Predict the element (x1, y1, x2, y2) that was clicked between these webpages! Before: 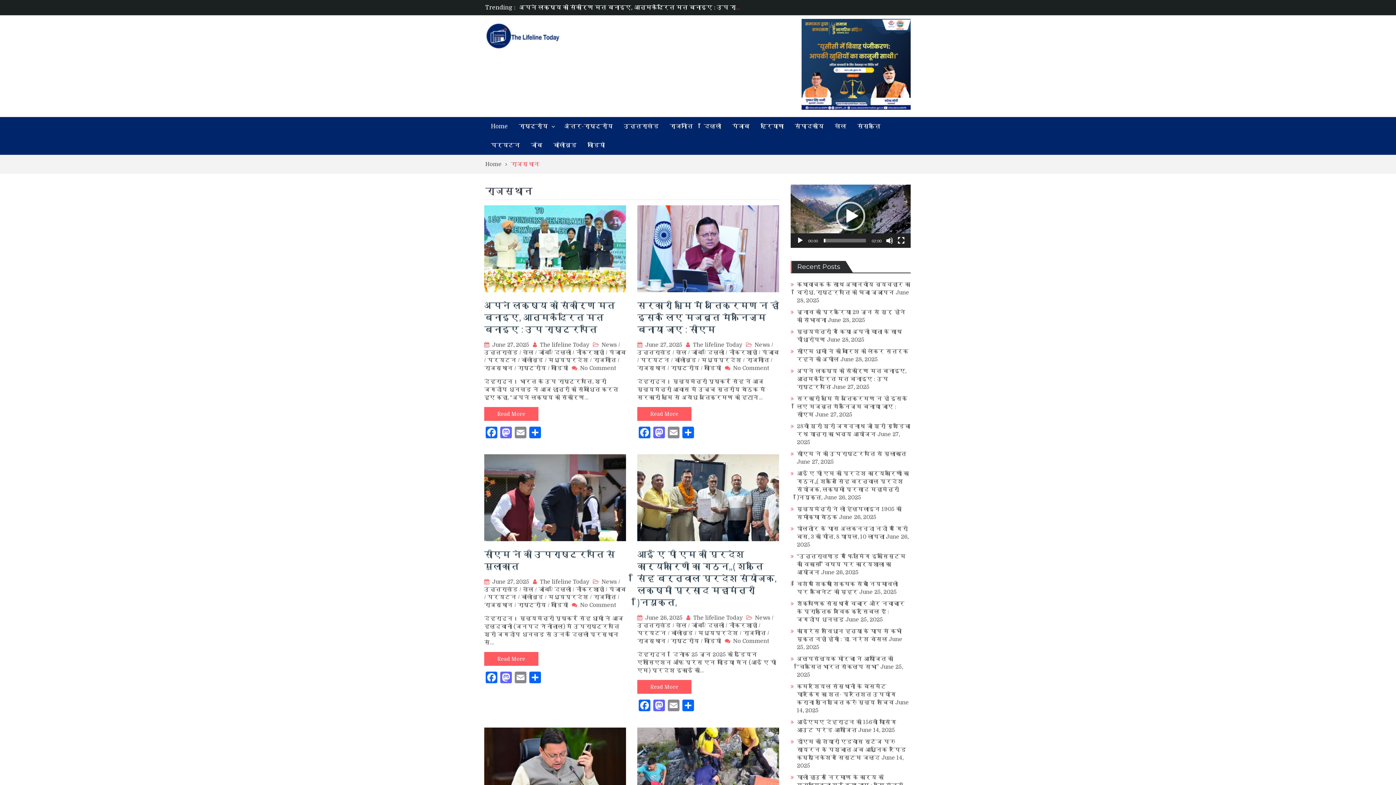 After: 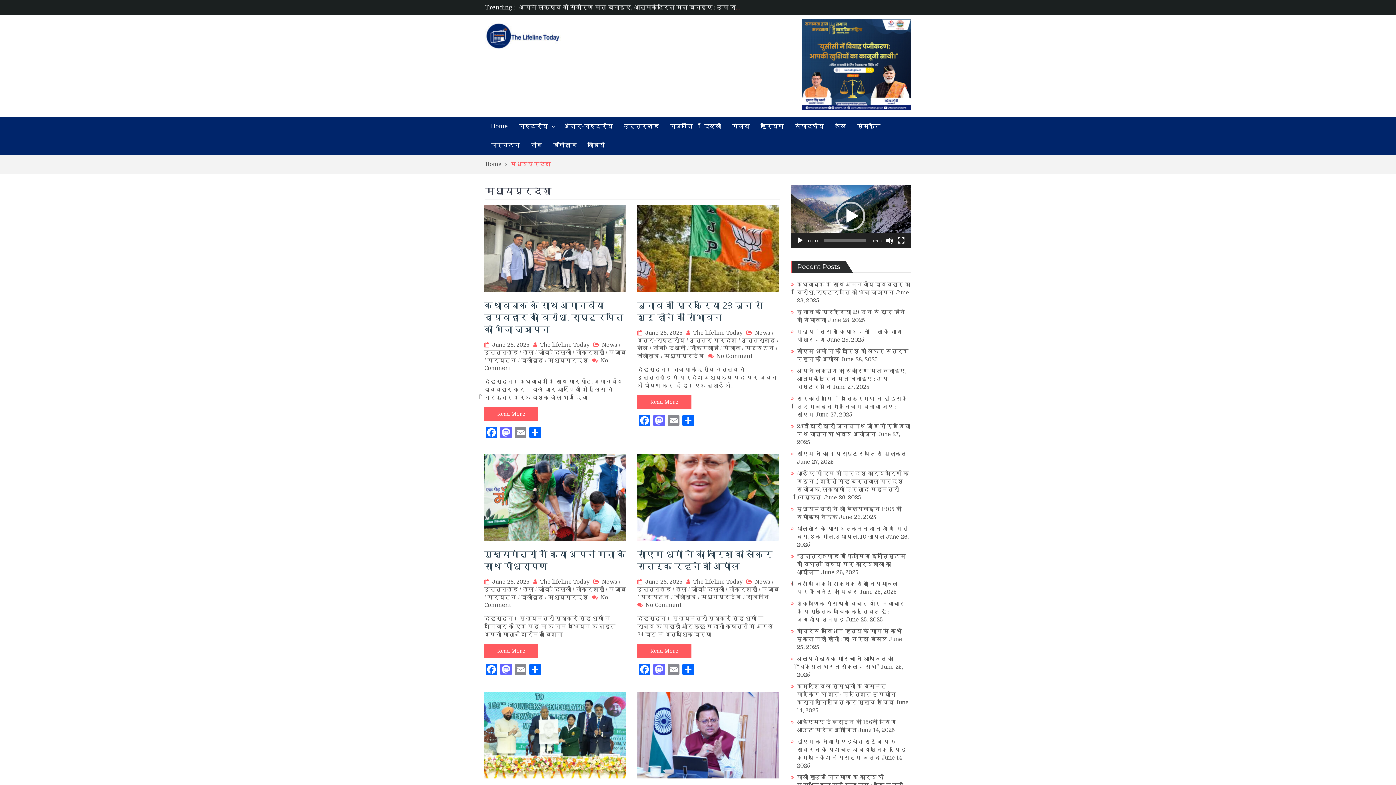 Action: bbox: (698, 630, 738, 636) label: मध्यप्रदेश